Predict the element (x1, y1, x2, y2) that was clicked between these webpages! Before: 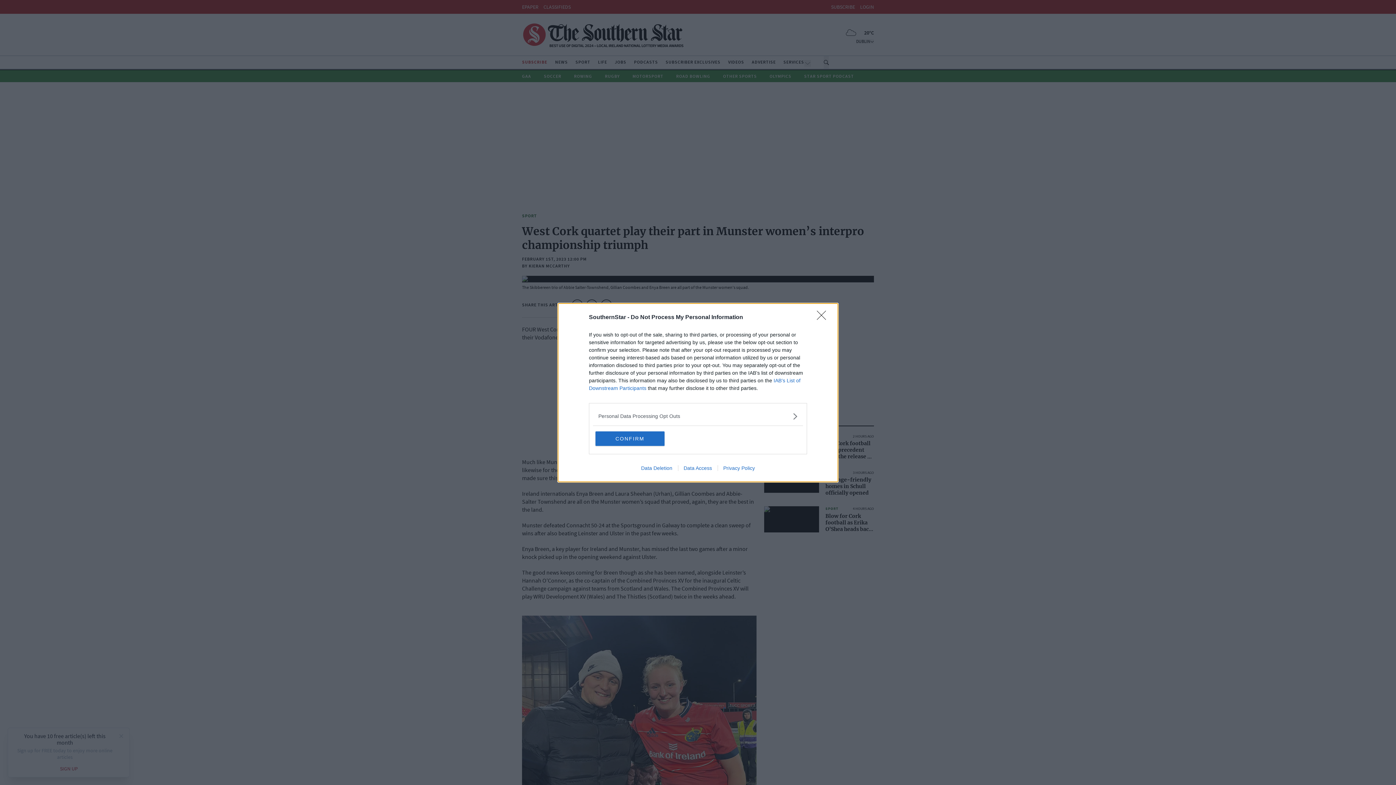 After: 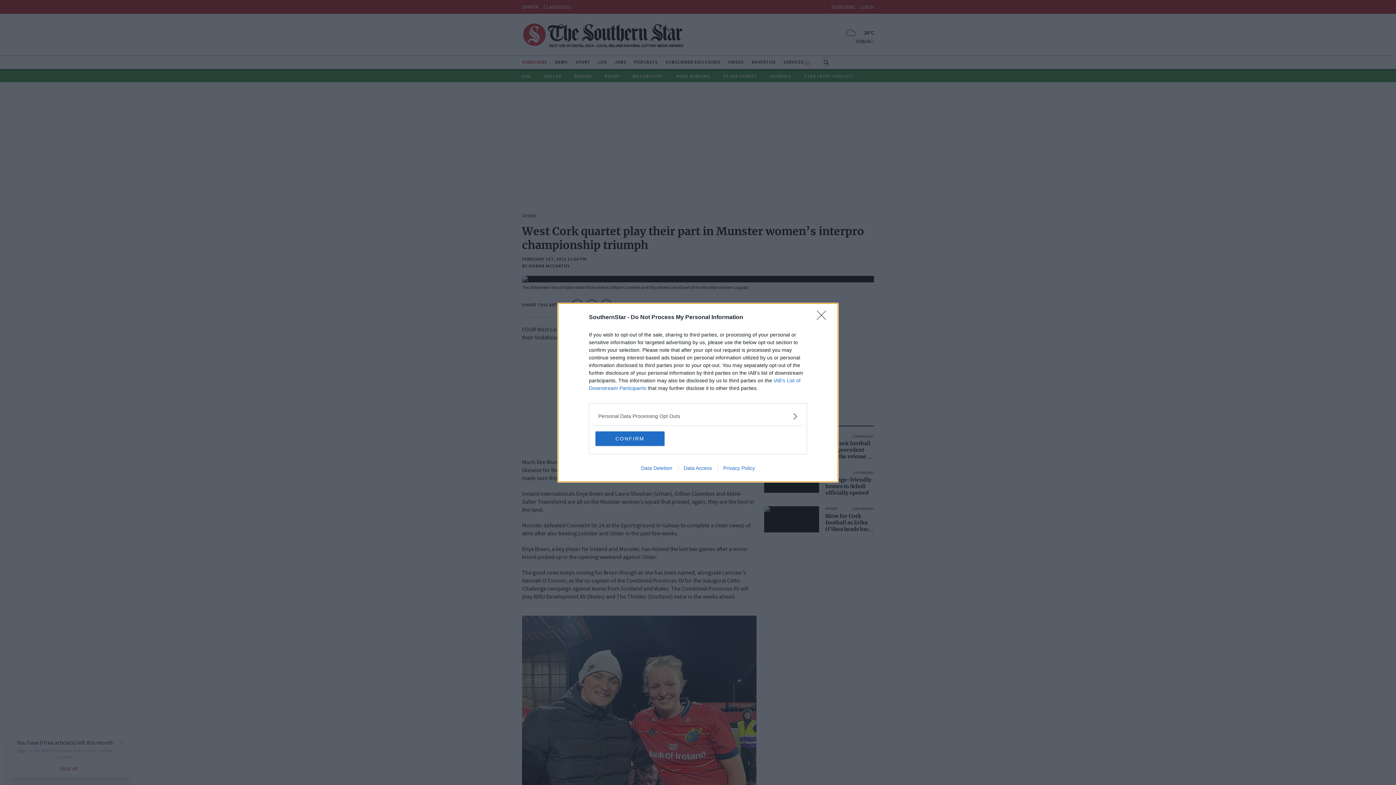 Action: label: Privacy Policy bbox: (717, 465, 760, 471)